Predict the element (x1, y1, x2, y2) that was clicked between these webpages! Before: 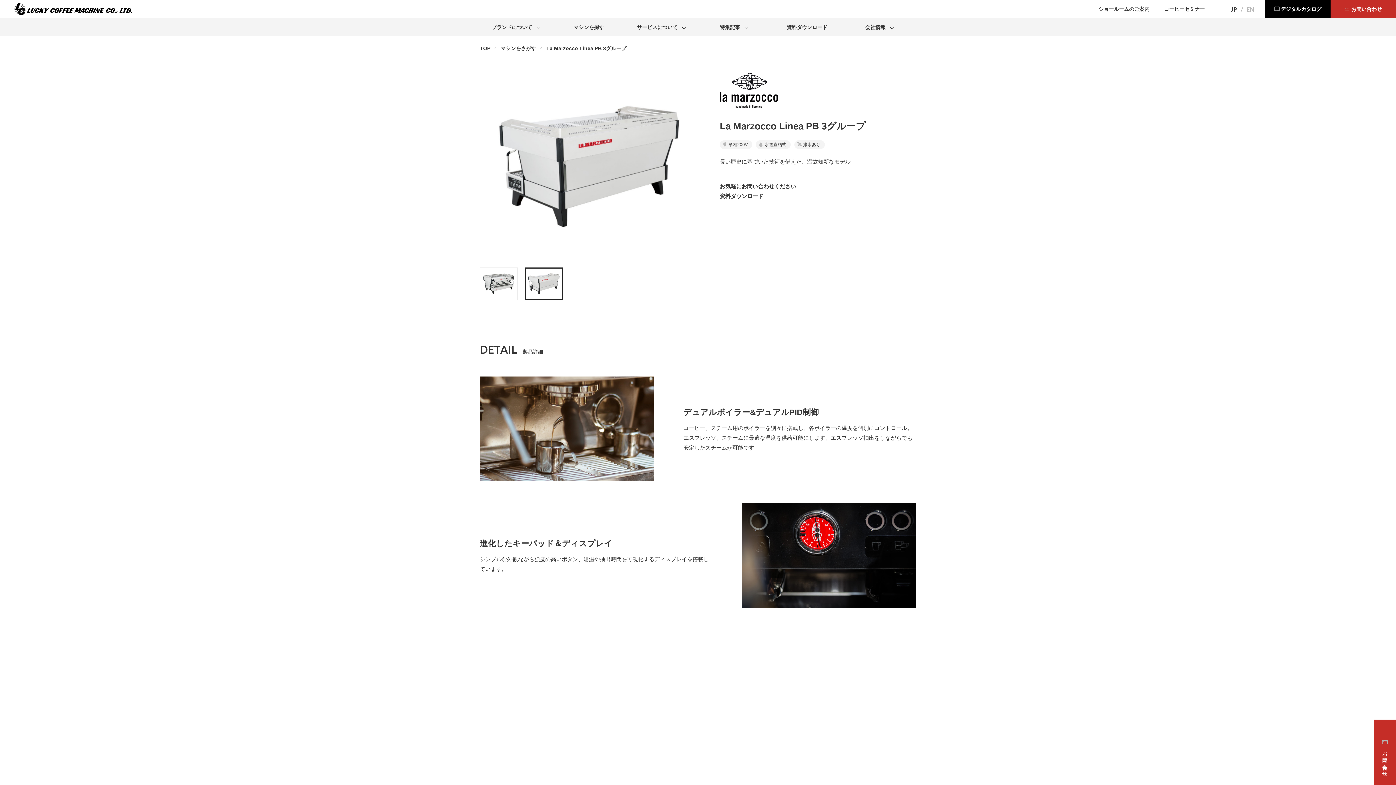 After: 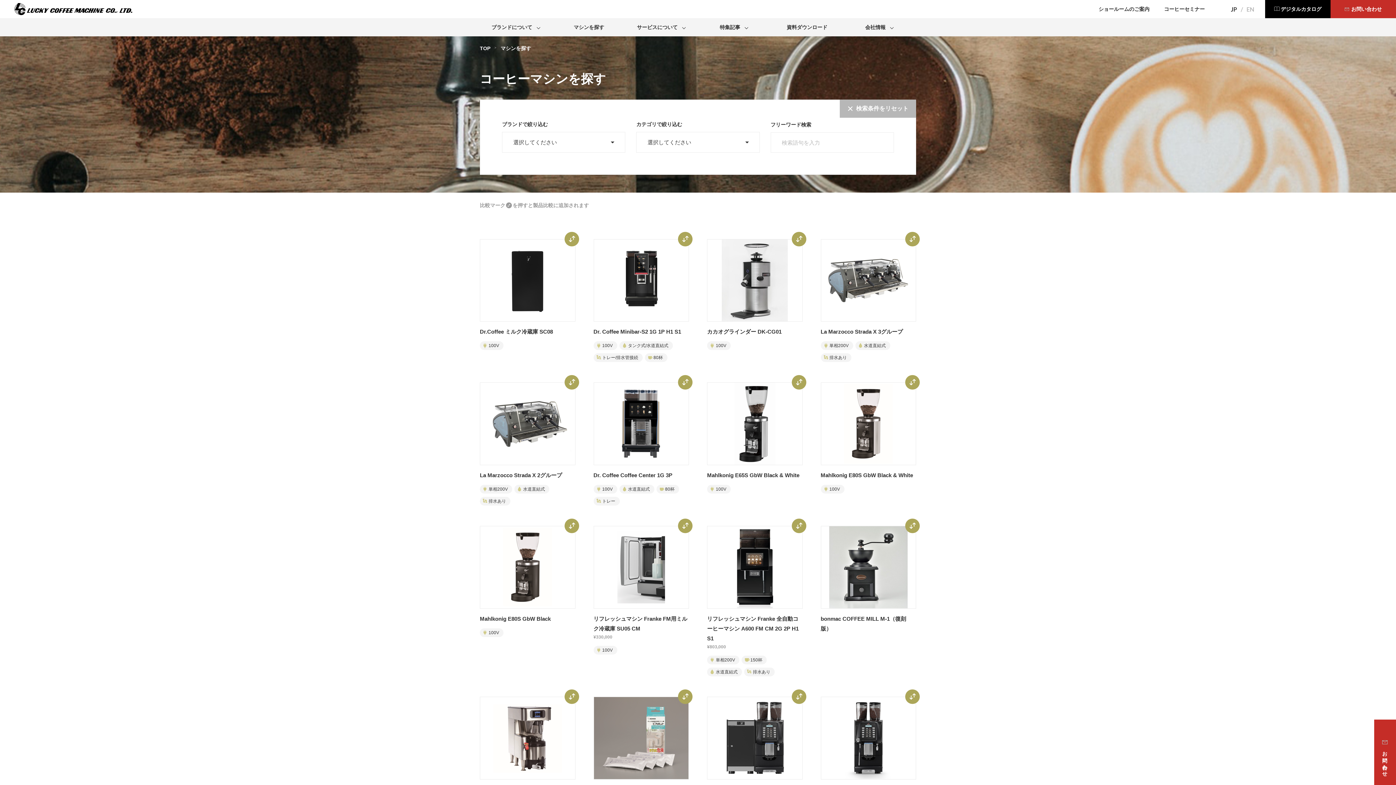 Action: bbox: (552, 18, 625, 36) label: マシンを探す